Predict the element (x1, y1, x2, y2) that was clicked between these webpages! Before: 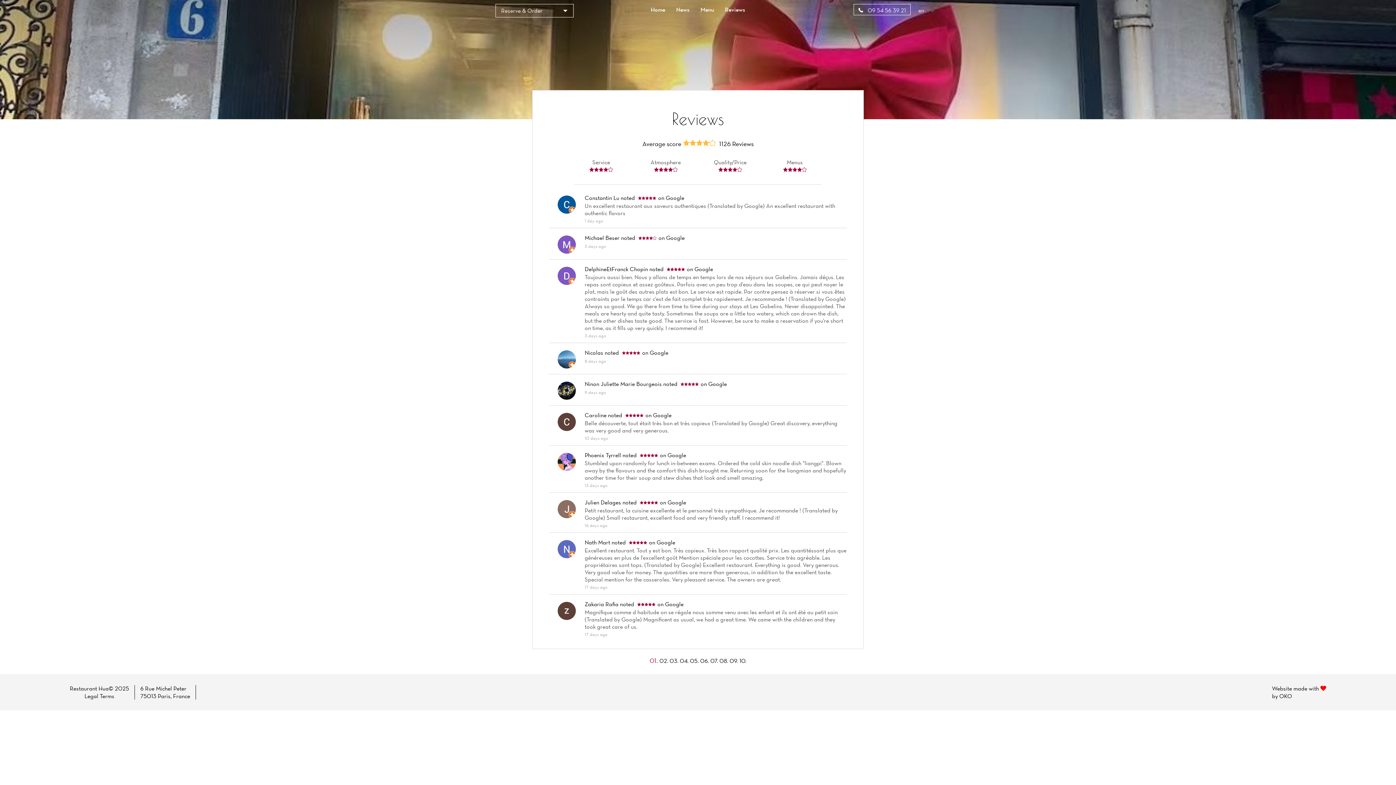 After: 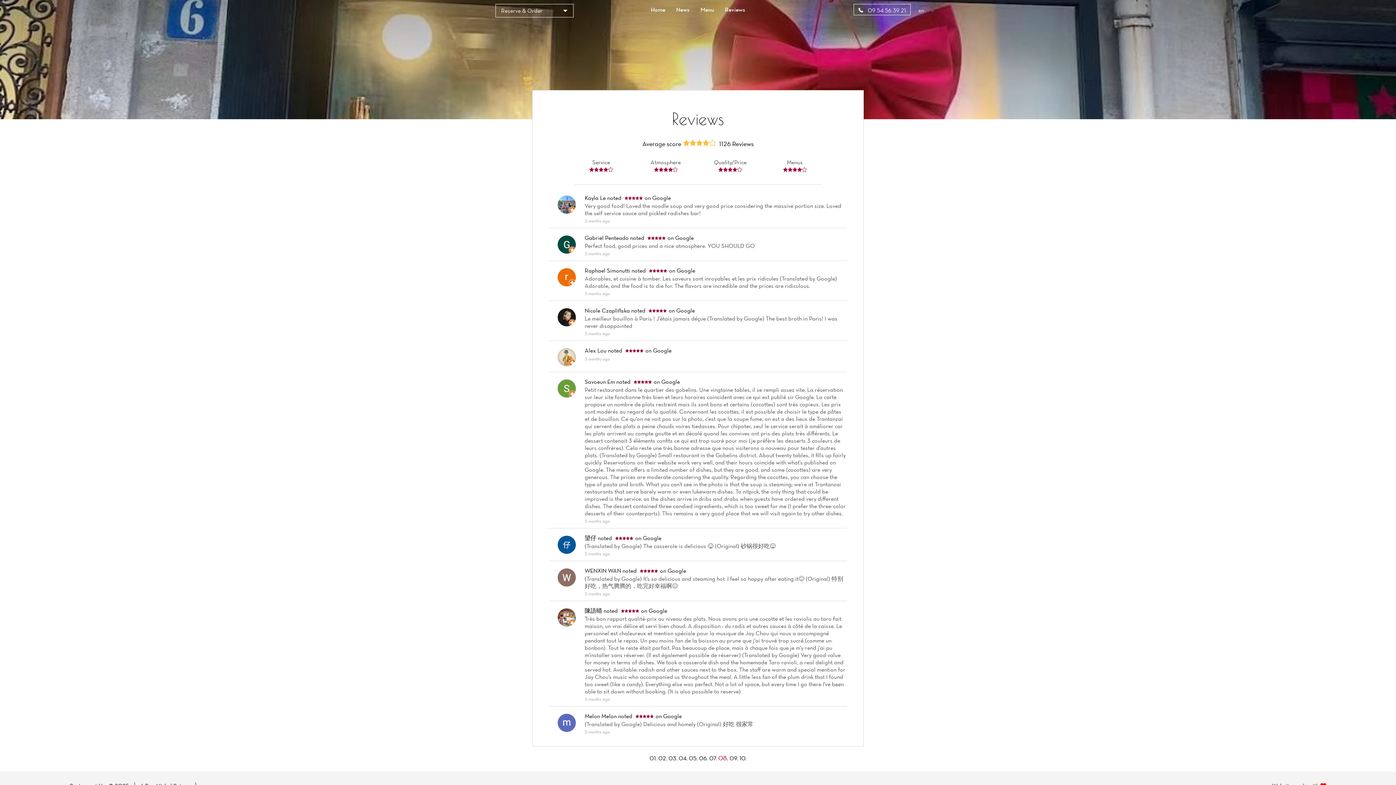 Action: label: 08.  bbox: (719, 657, 729, 664)